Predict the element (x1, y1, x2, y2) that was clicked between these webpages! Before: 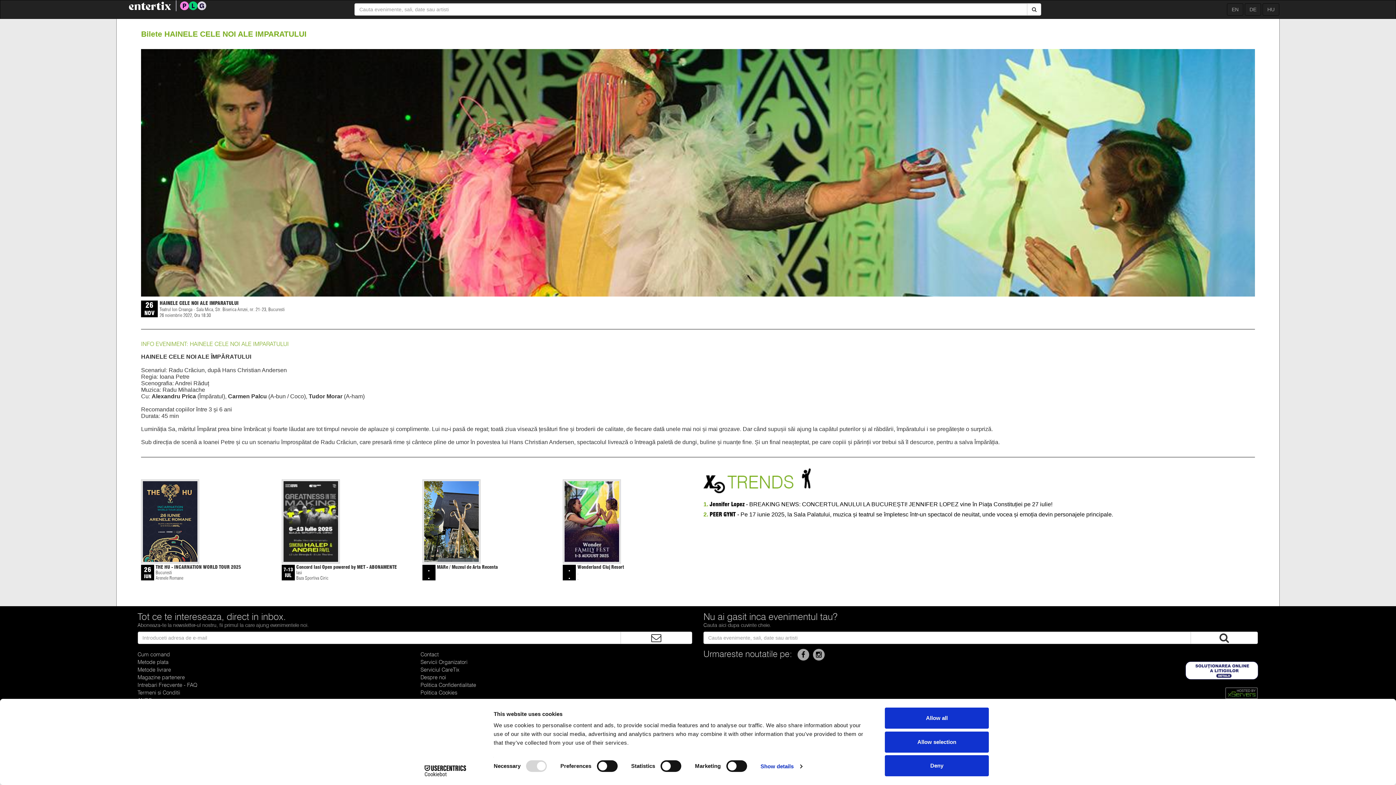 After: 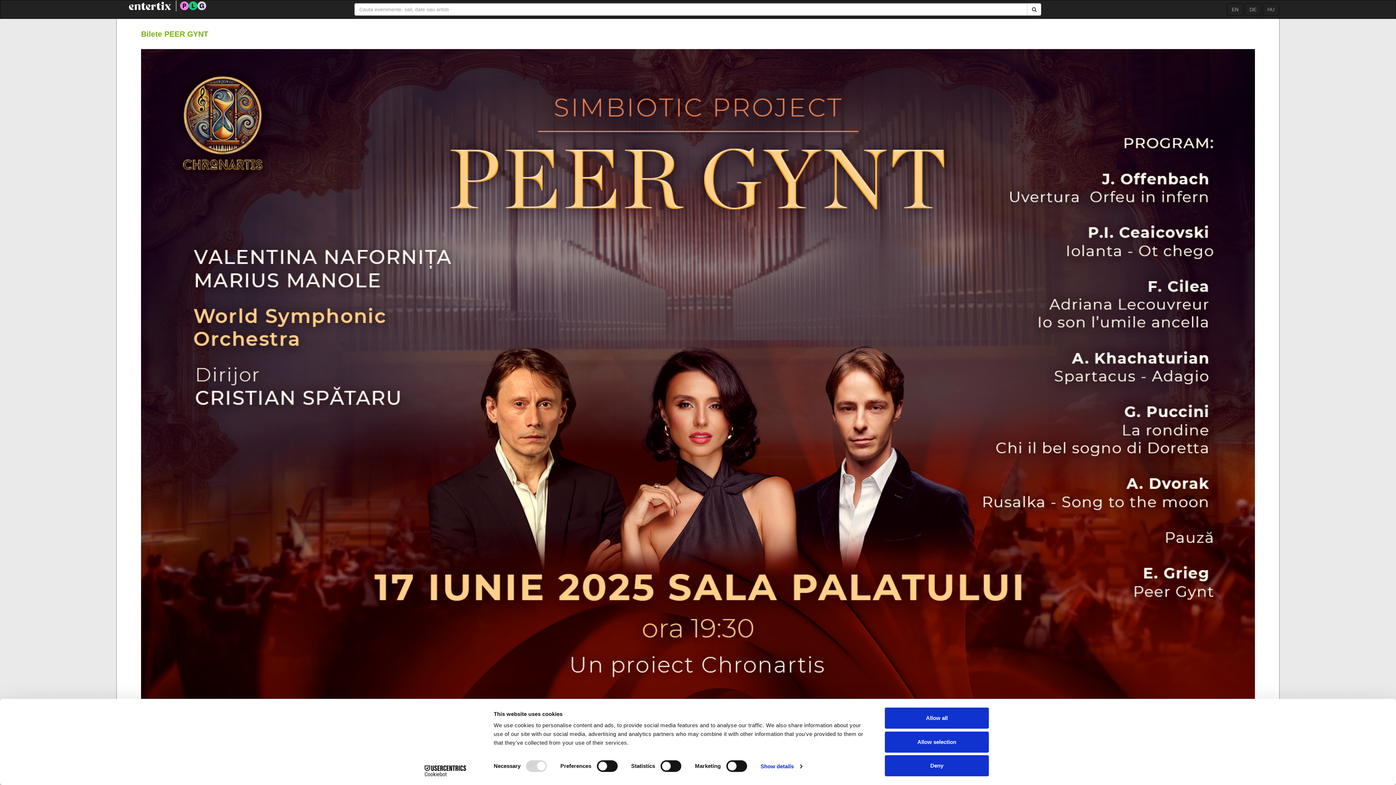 Action: label: 2. PEER GYNT - Pe 17 iunie 2025, la Sala Palatului, muzica și teatrul se împletesc într-un spectacol de neuitat, unde vocea și emoția devin personajele principale. bbox: (703, 511, 1113, 517)